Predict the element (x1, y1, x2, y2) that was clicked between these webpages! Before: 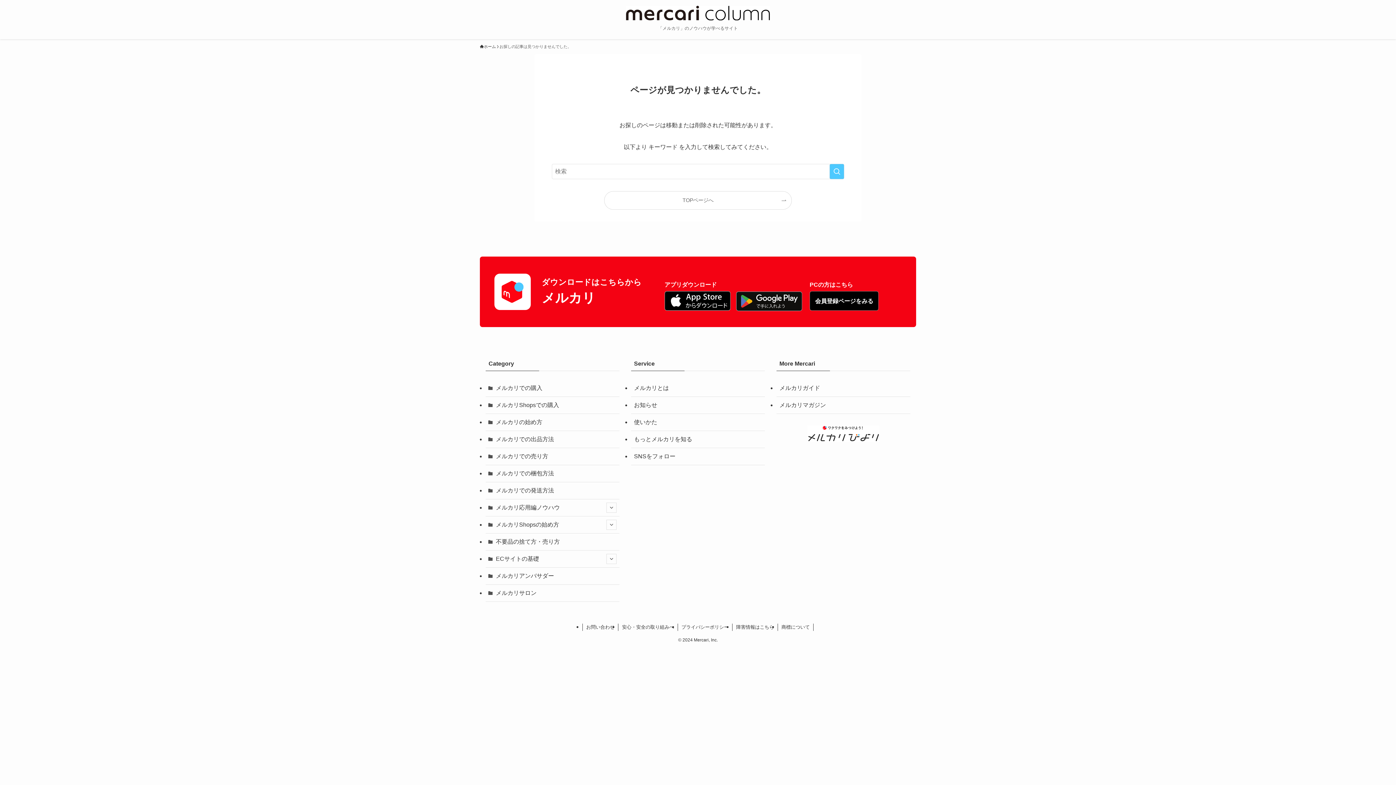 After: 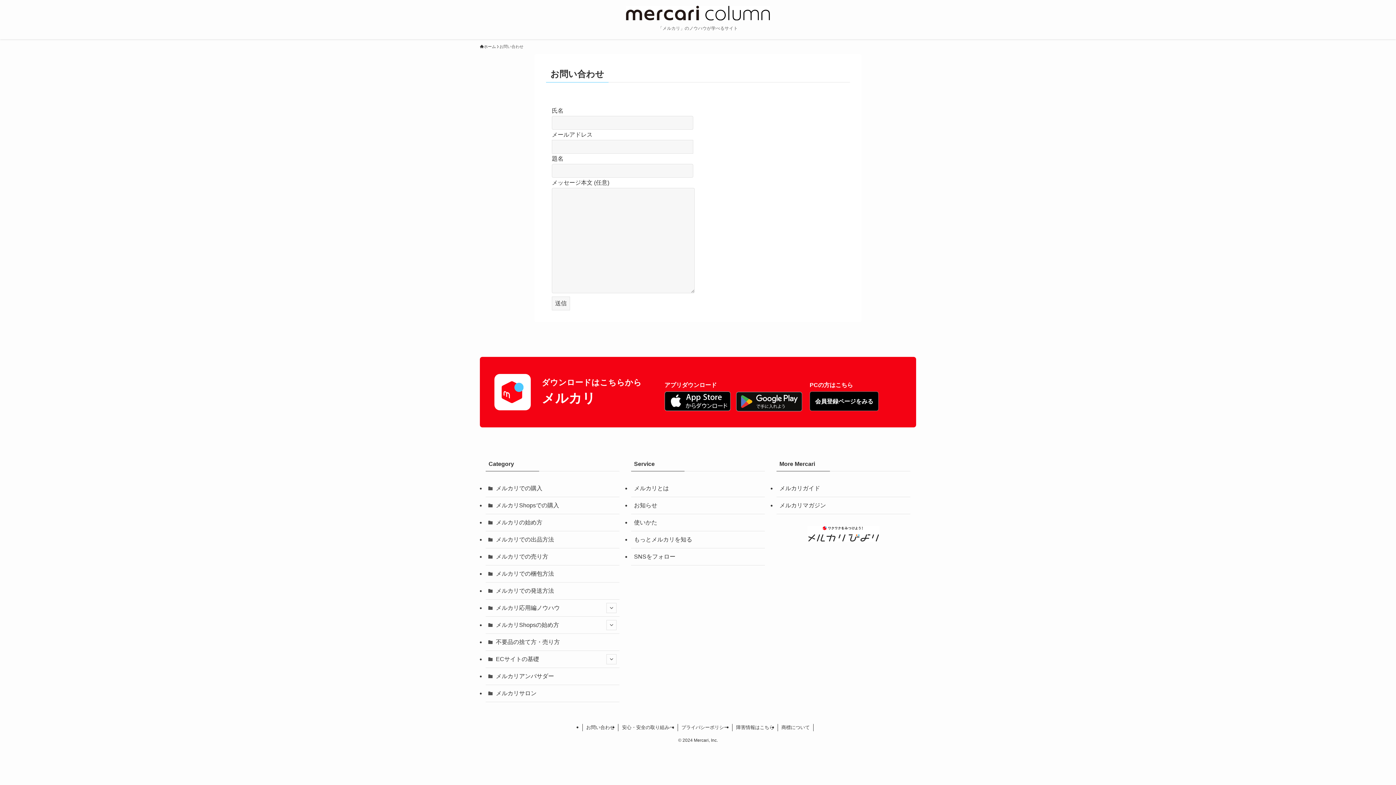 Action: bbox: (582, 624, 618, 631) label: お問い合わせ